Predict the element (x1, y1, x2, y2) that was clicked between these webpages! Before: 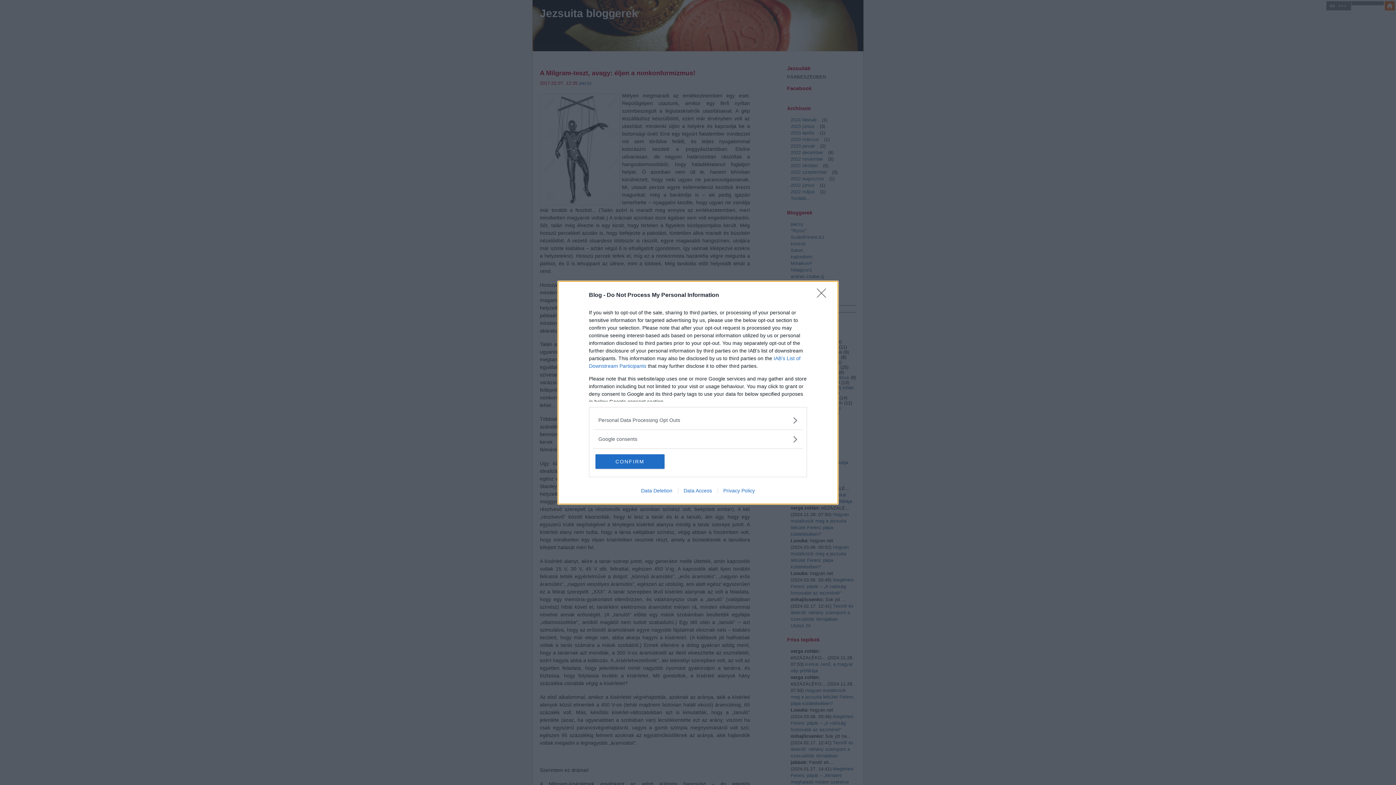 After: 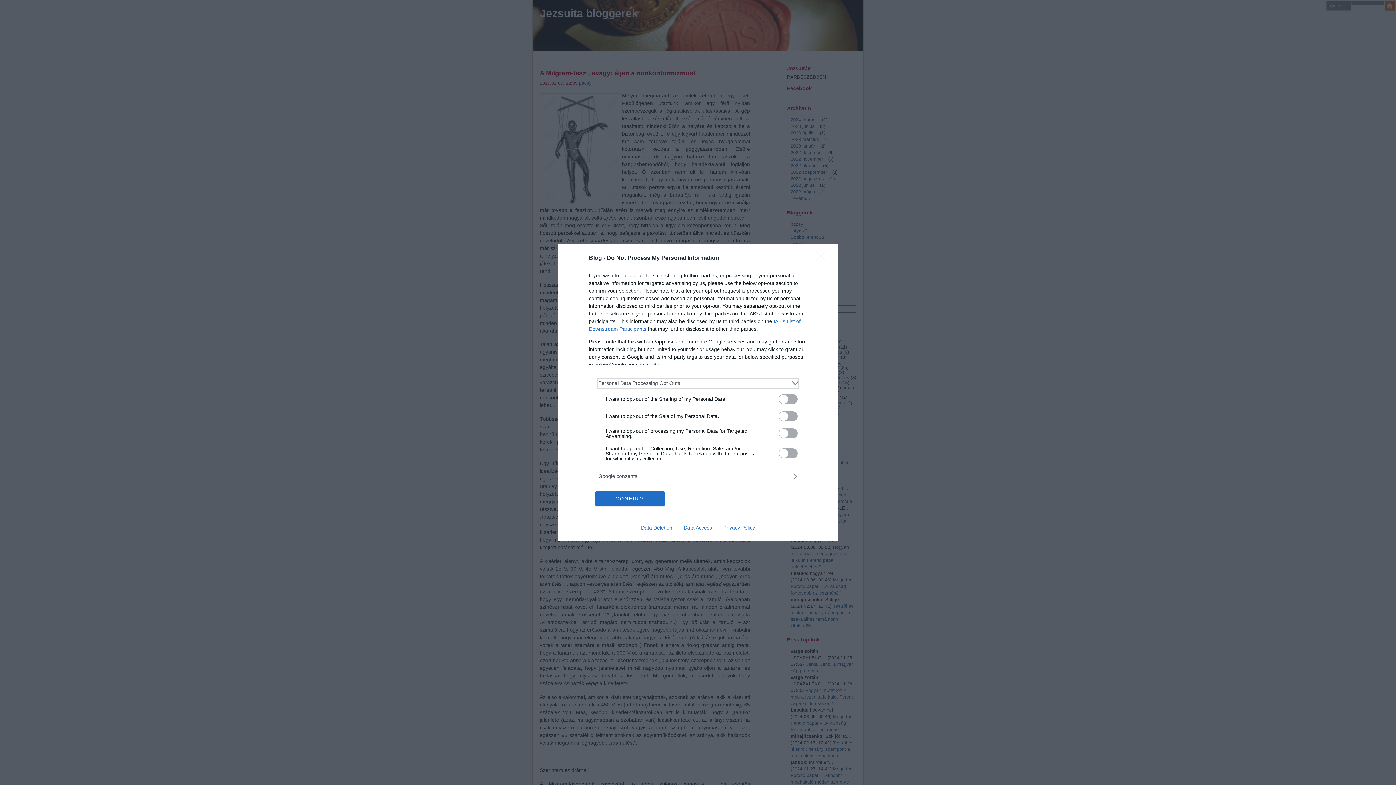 Action: bbox: (598, 416, 797, 424) label: Opt-Outs